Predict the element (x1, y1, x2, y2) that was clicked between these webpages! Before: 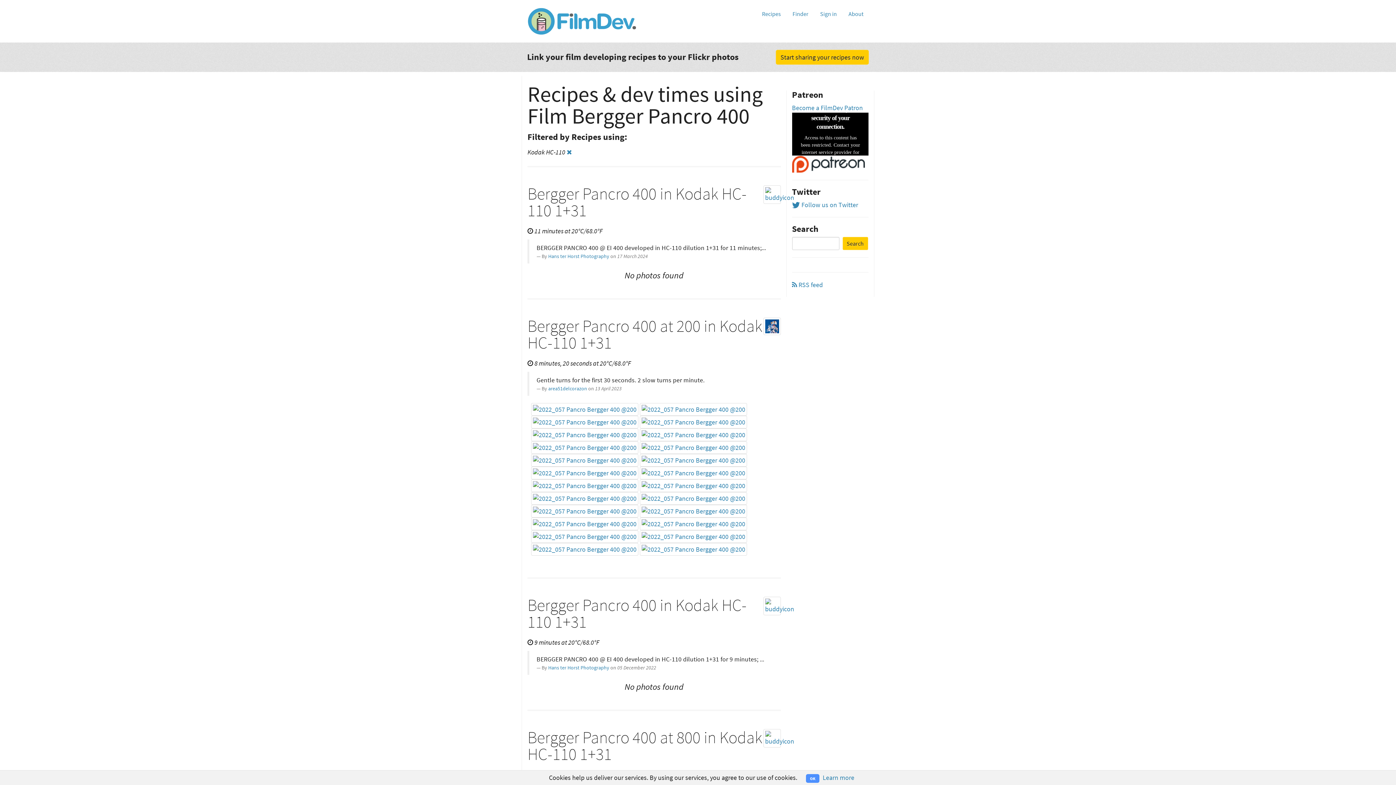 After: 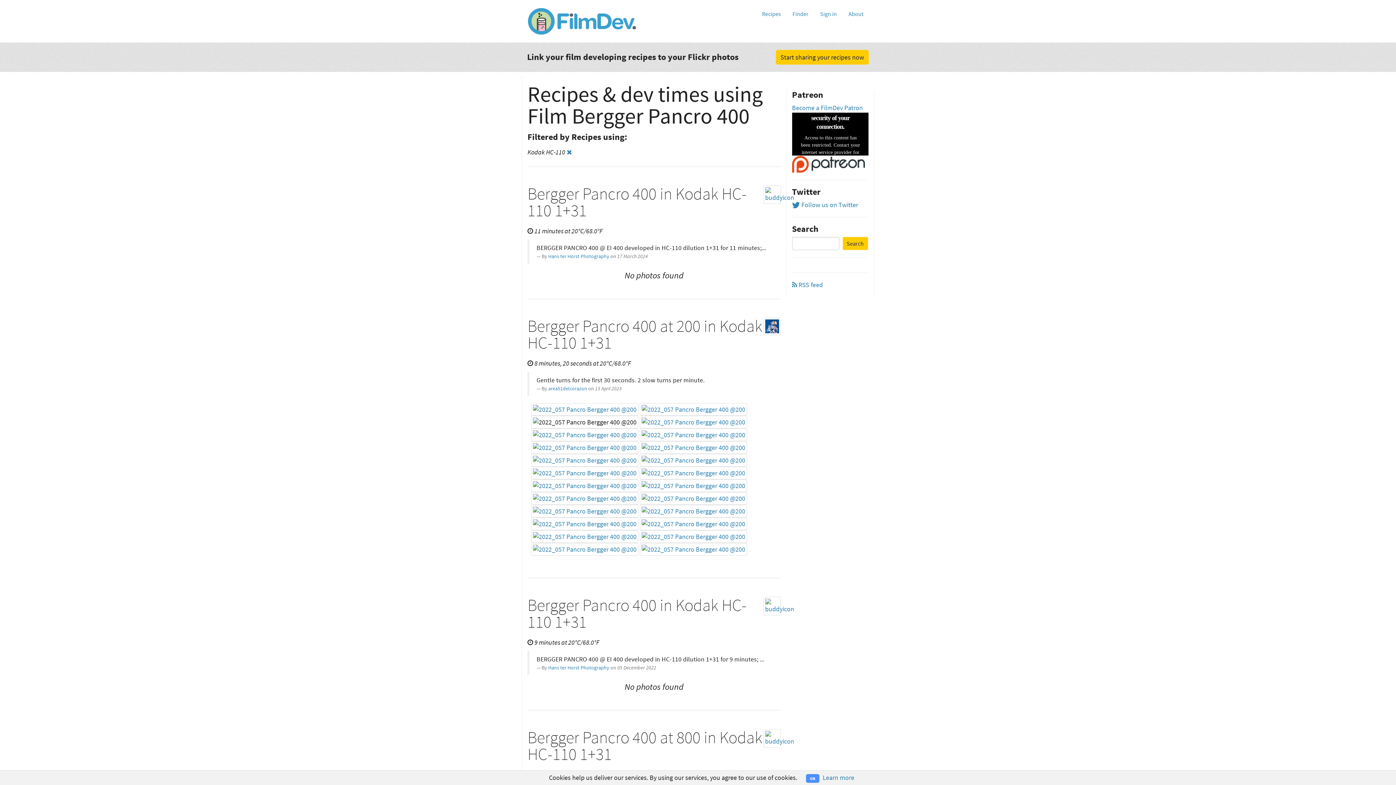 Action: bbox: (531, 417, 638, 425)